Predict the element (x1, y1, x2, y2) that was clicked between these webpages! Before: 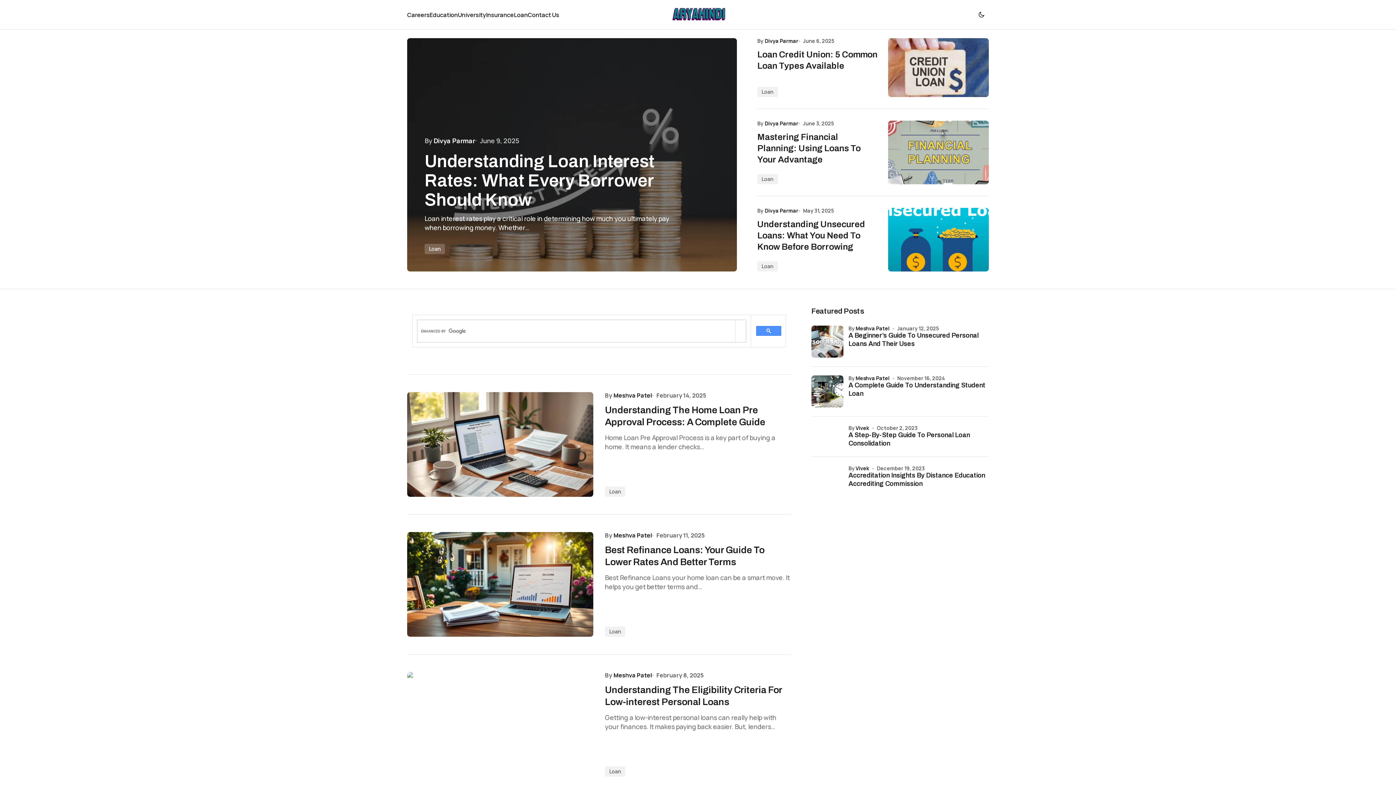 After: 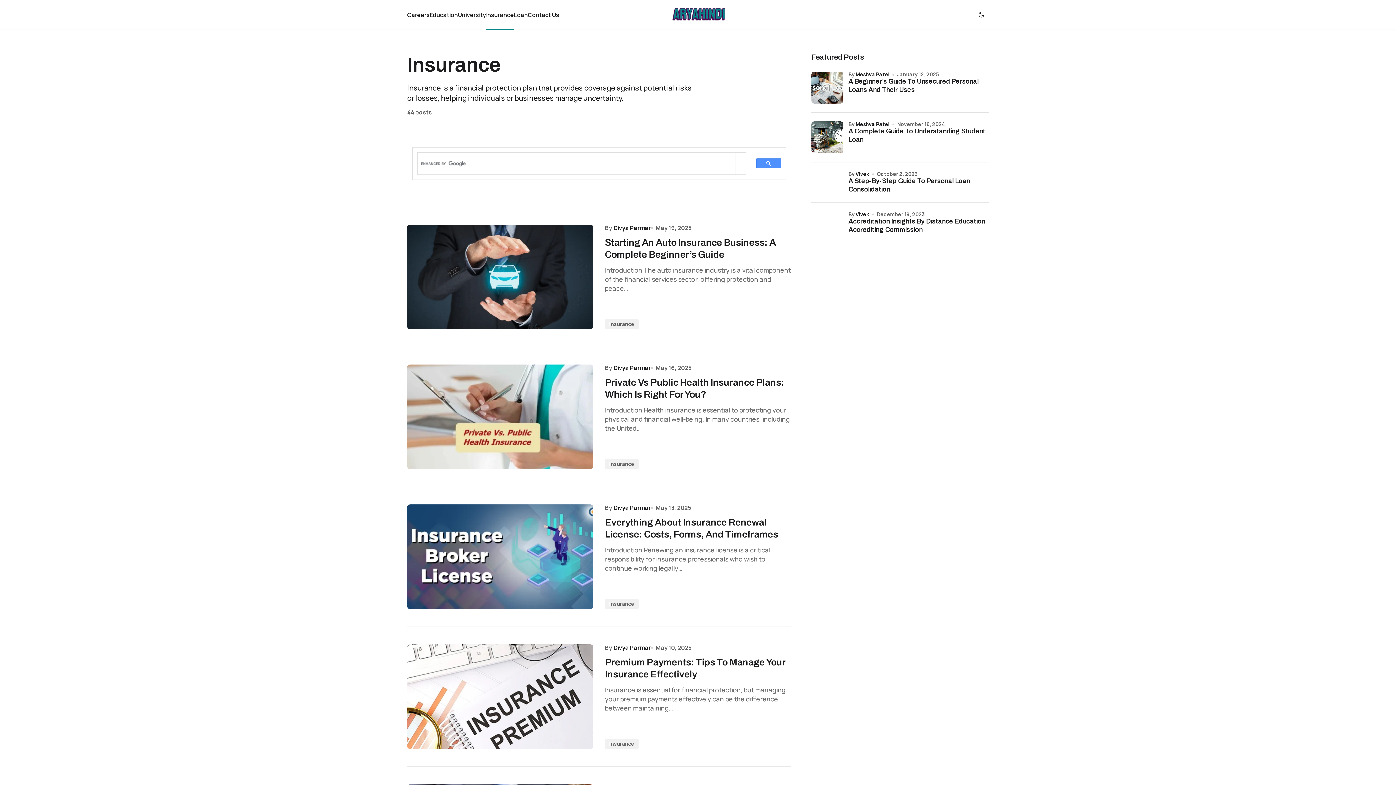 Action: bbox: (486, 0, 513, 29) label: Insurance